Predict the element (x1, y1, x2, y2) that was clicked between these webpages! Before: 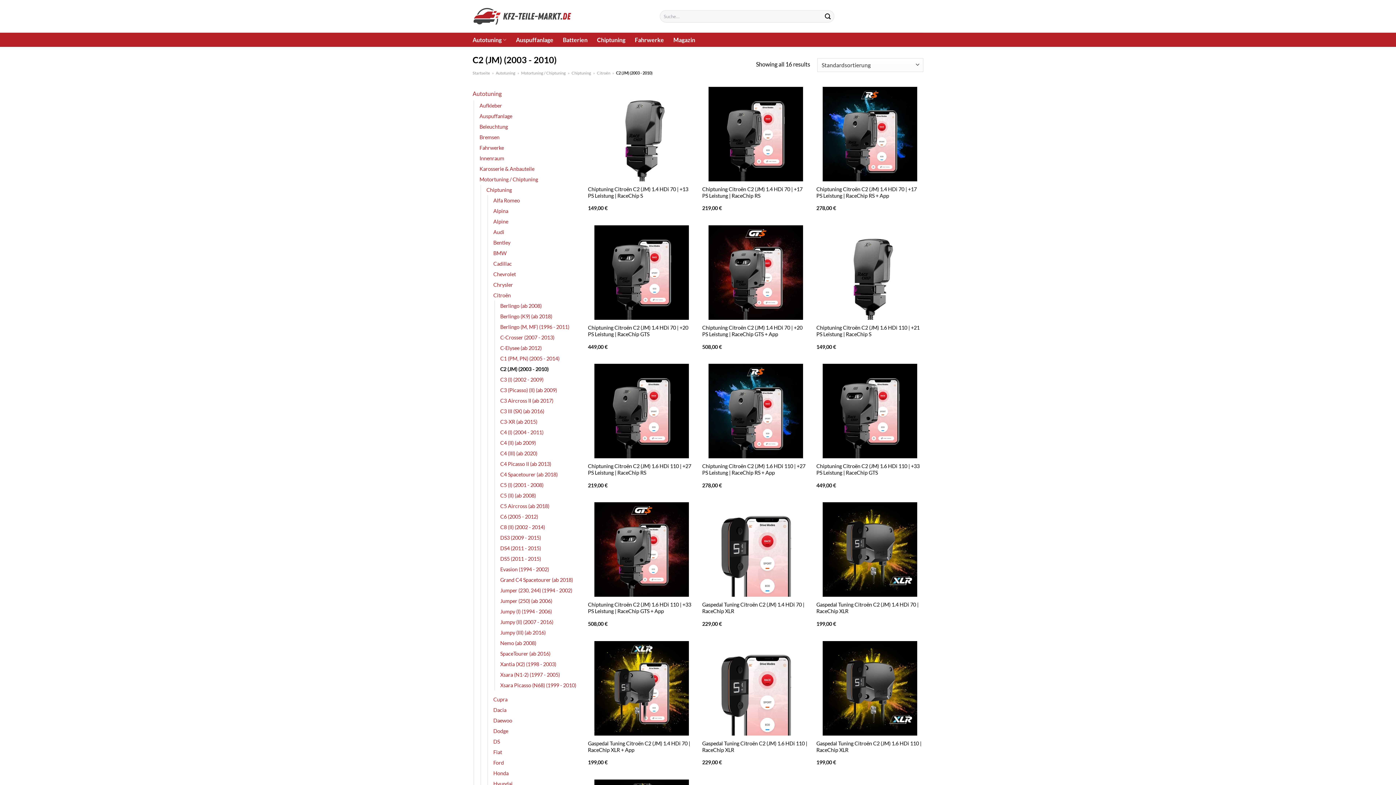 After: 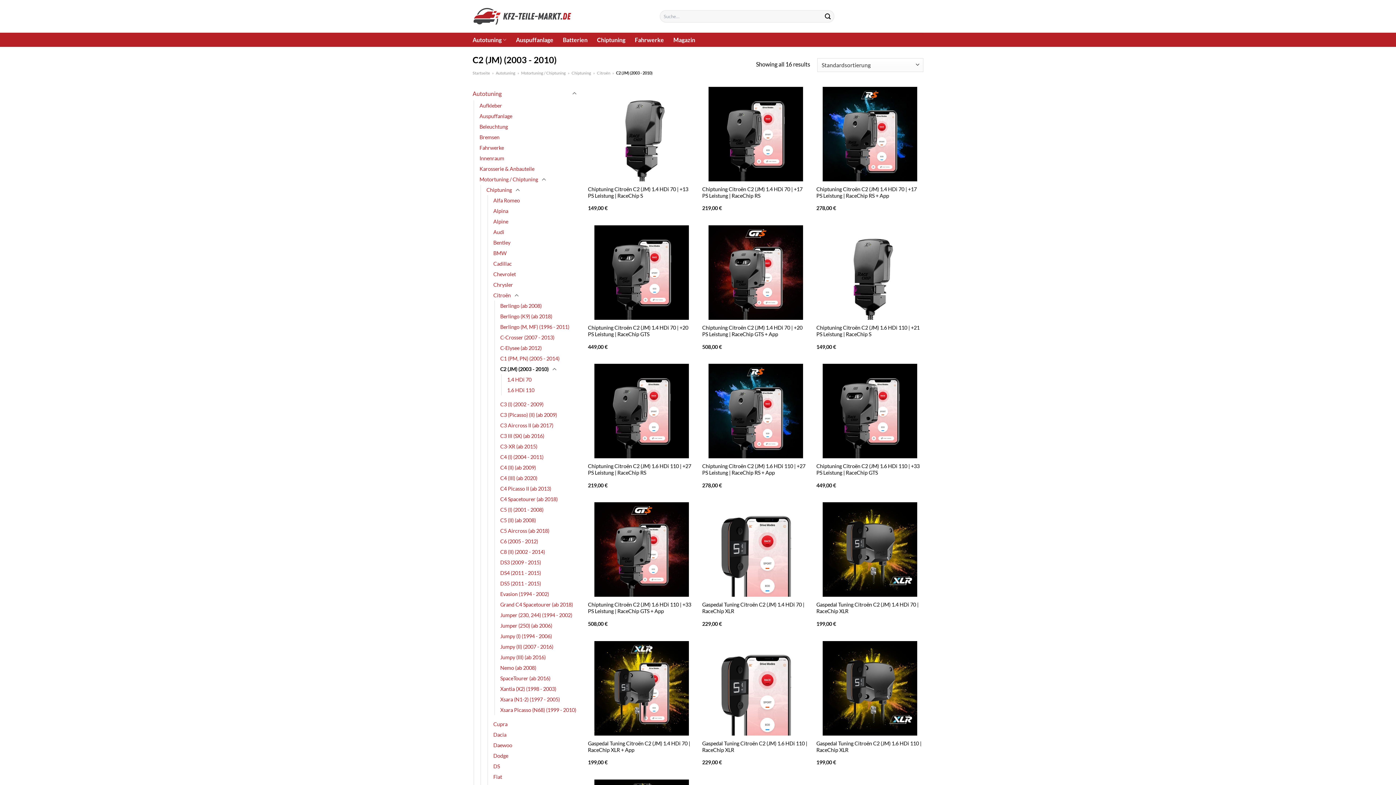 Action: label: Gaspedal Tuning Citroën C2 (JM) 1.4 HDi 70 | RaceChip XLR bbox: (702, 502, 809, 597)